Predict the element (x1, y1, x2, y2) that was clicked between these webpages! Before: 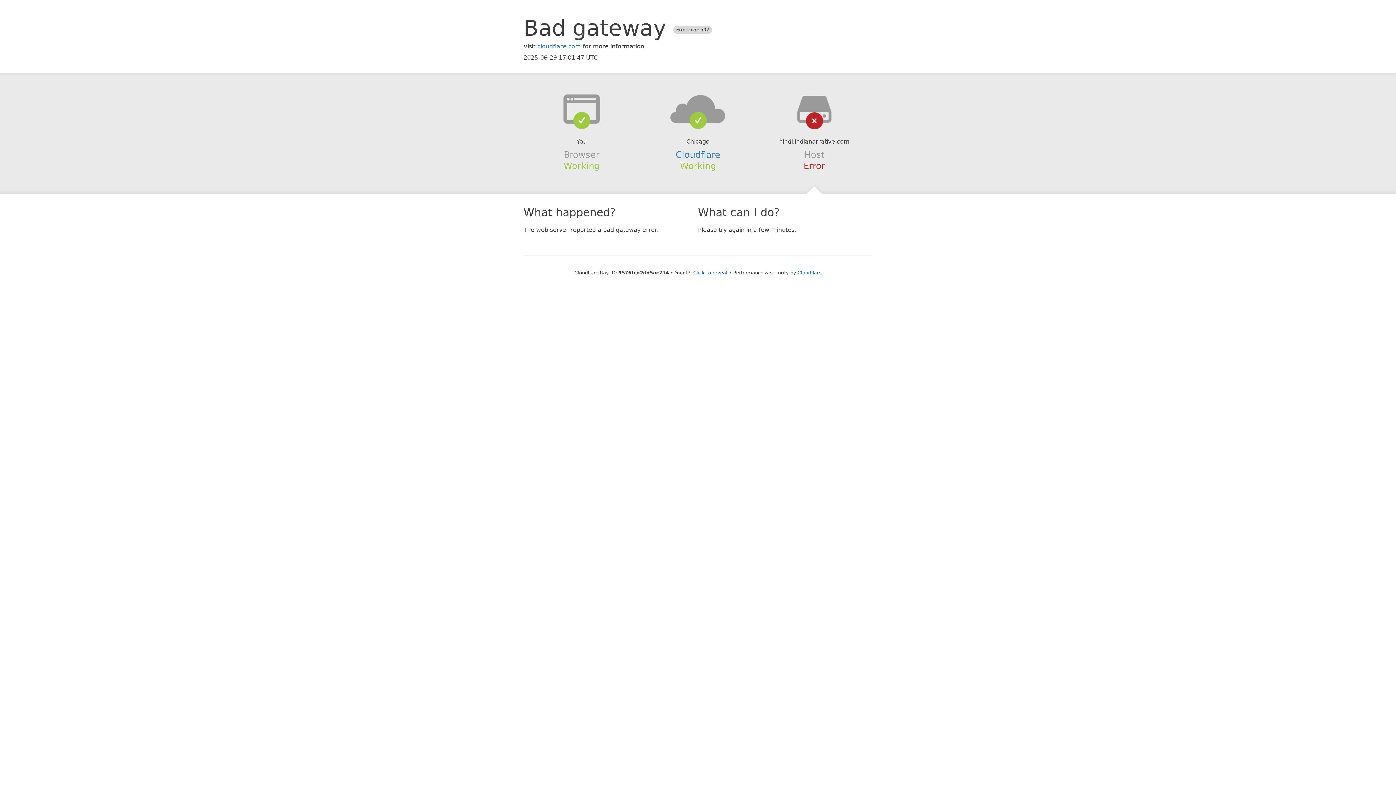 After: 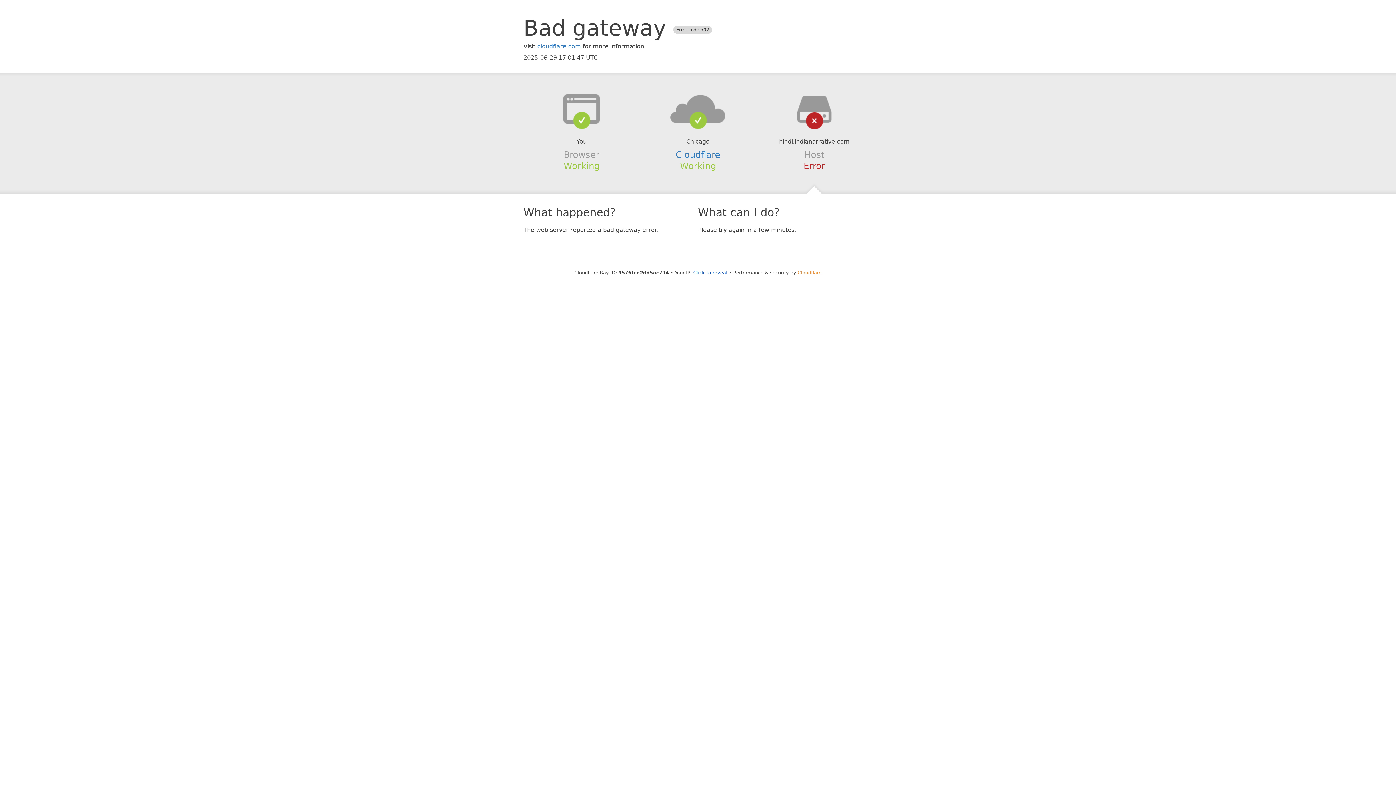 Action: label: Cloudflare bbox: (797, 270, 821, 275)